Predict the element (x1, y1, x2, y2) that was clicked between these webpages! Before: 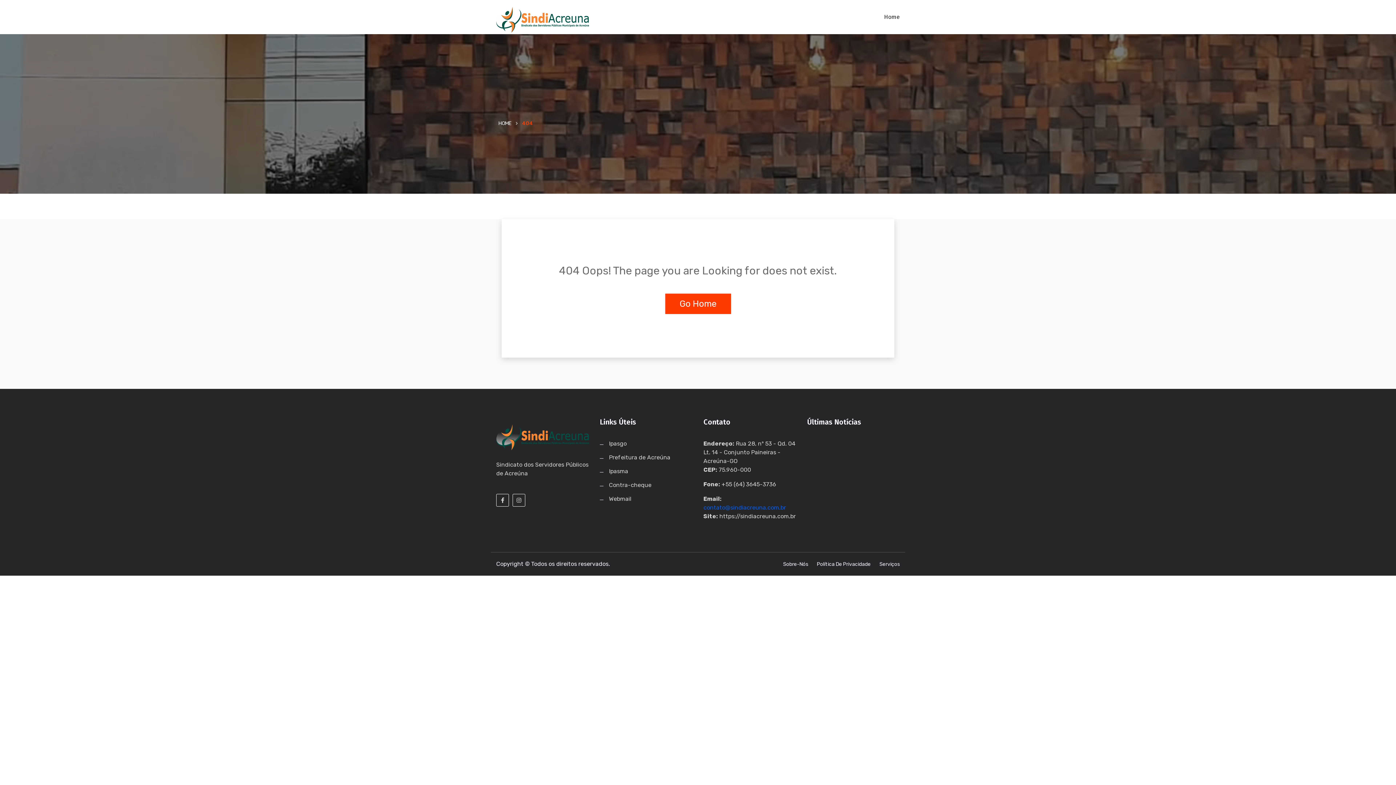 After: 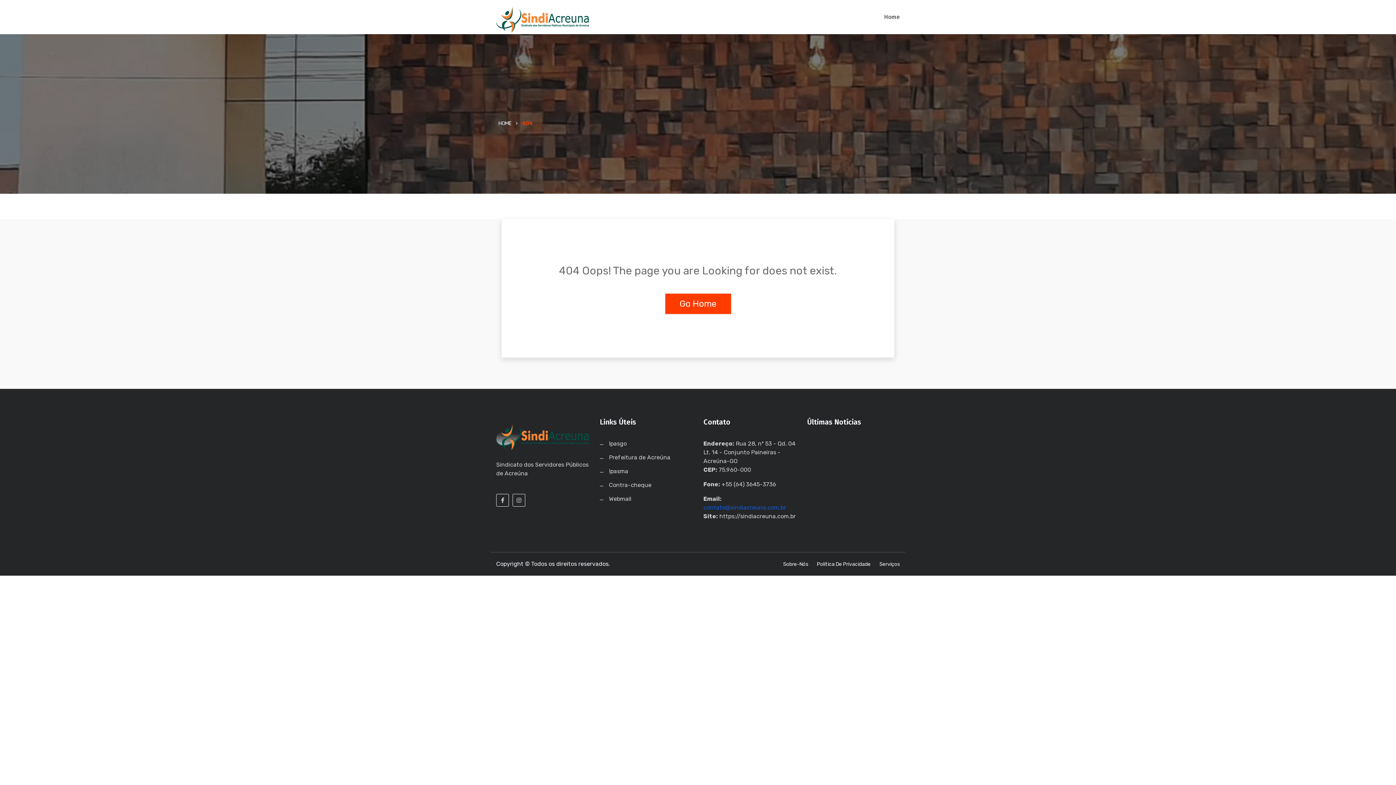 Action: label: Política De Privacidade bbox: (817, 560, 870, 568)